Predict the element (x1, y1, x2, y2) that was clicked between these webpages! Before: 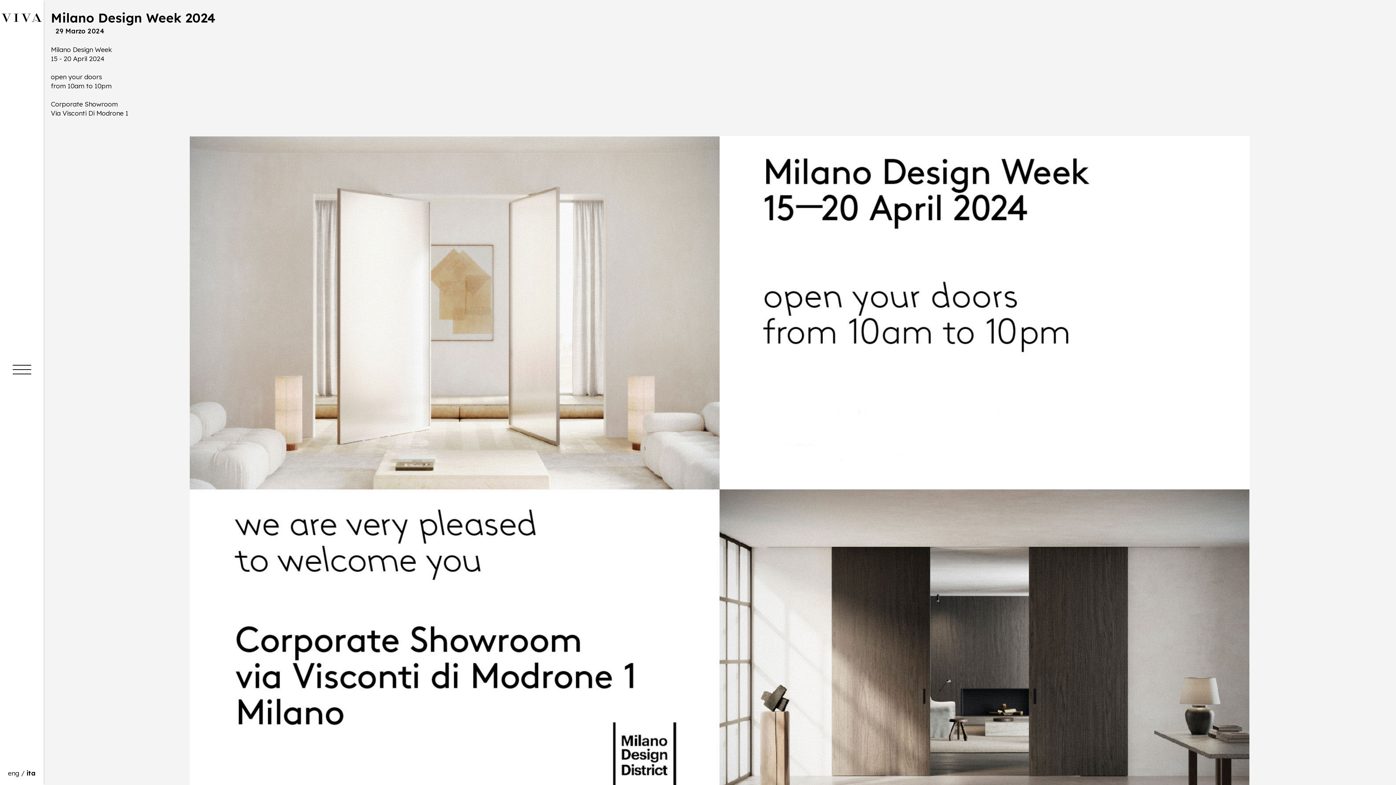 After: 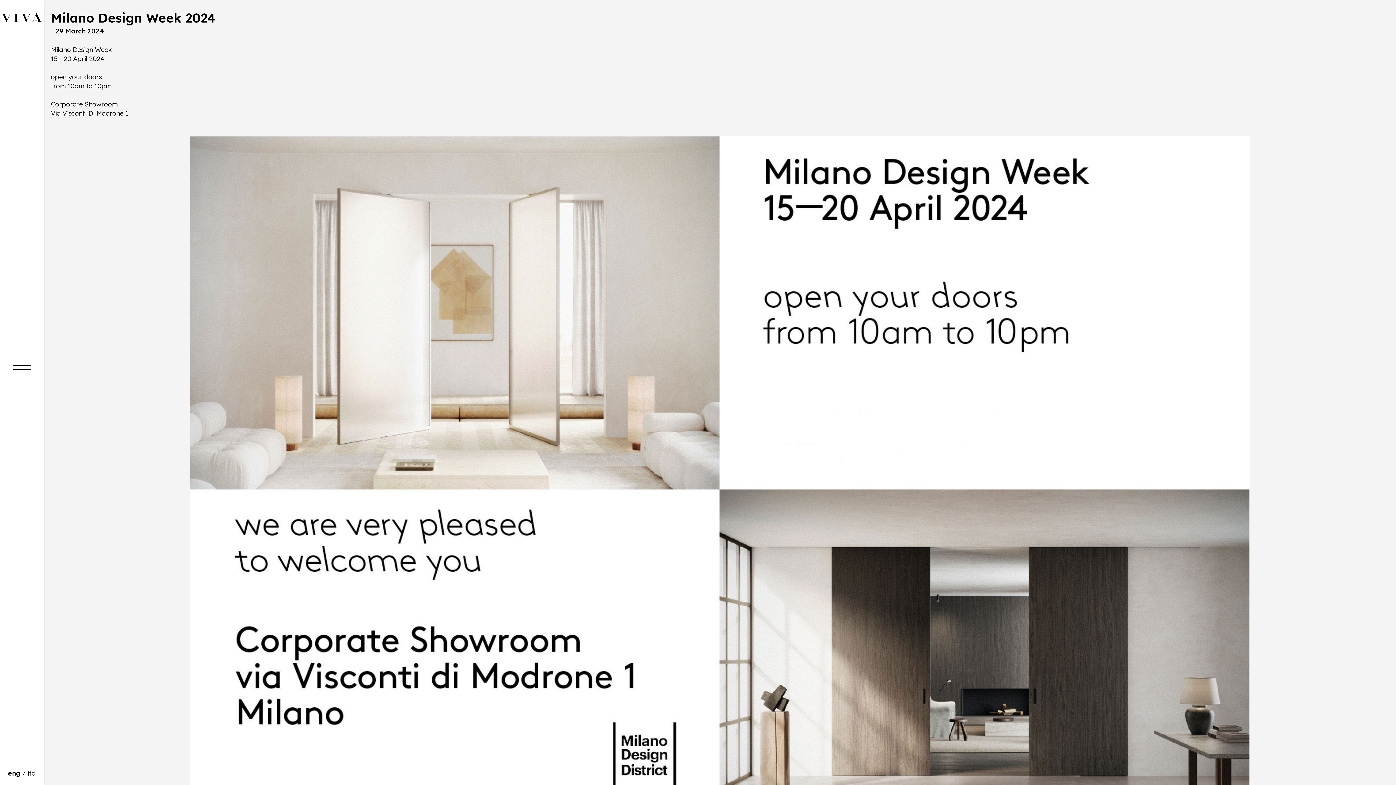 Action: bbox: (7, 769, 19, 777) label: eng